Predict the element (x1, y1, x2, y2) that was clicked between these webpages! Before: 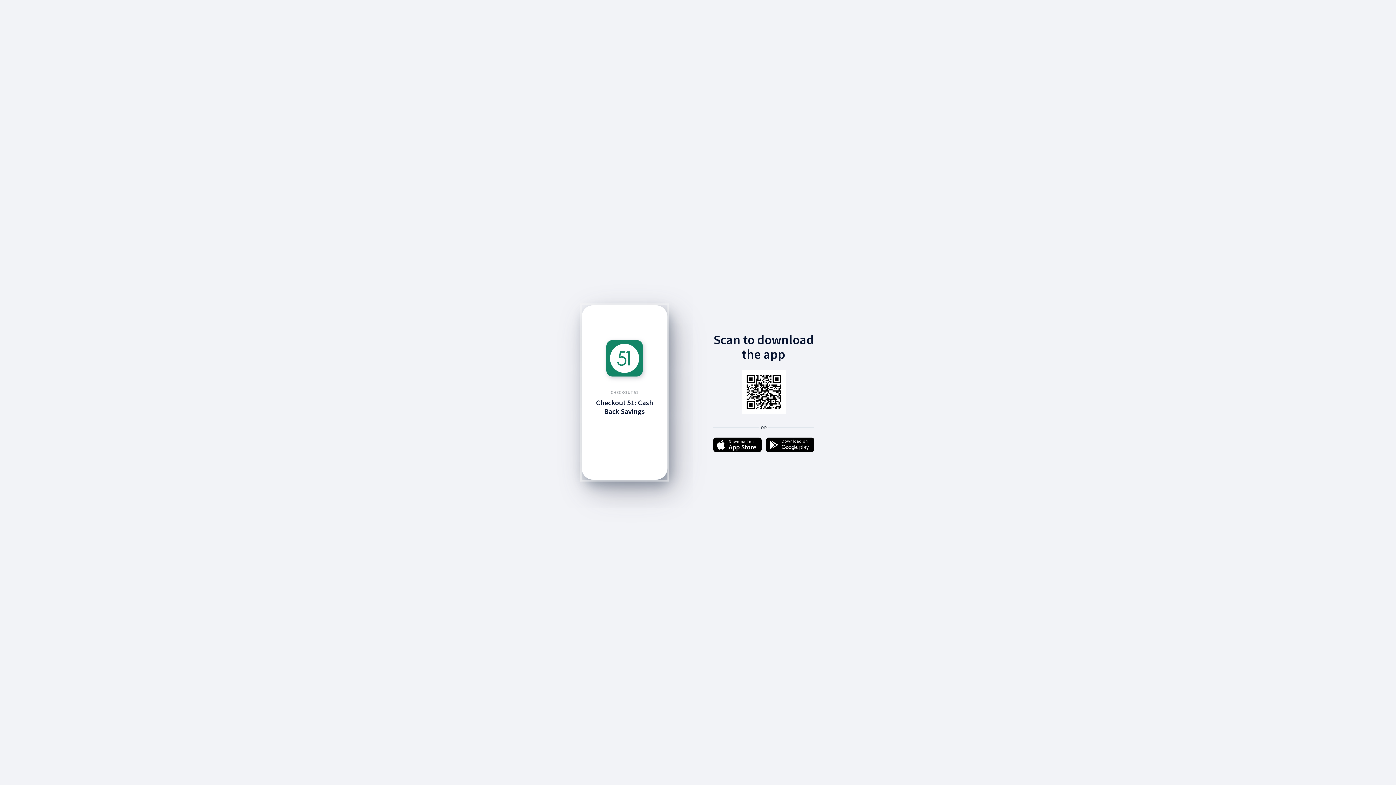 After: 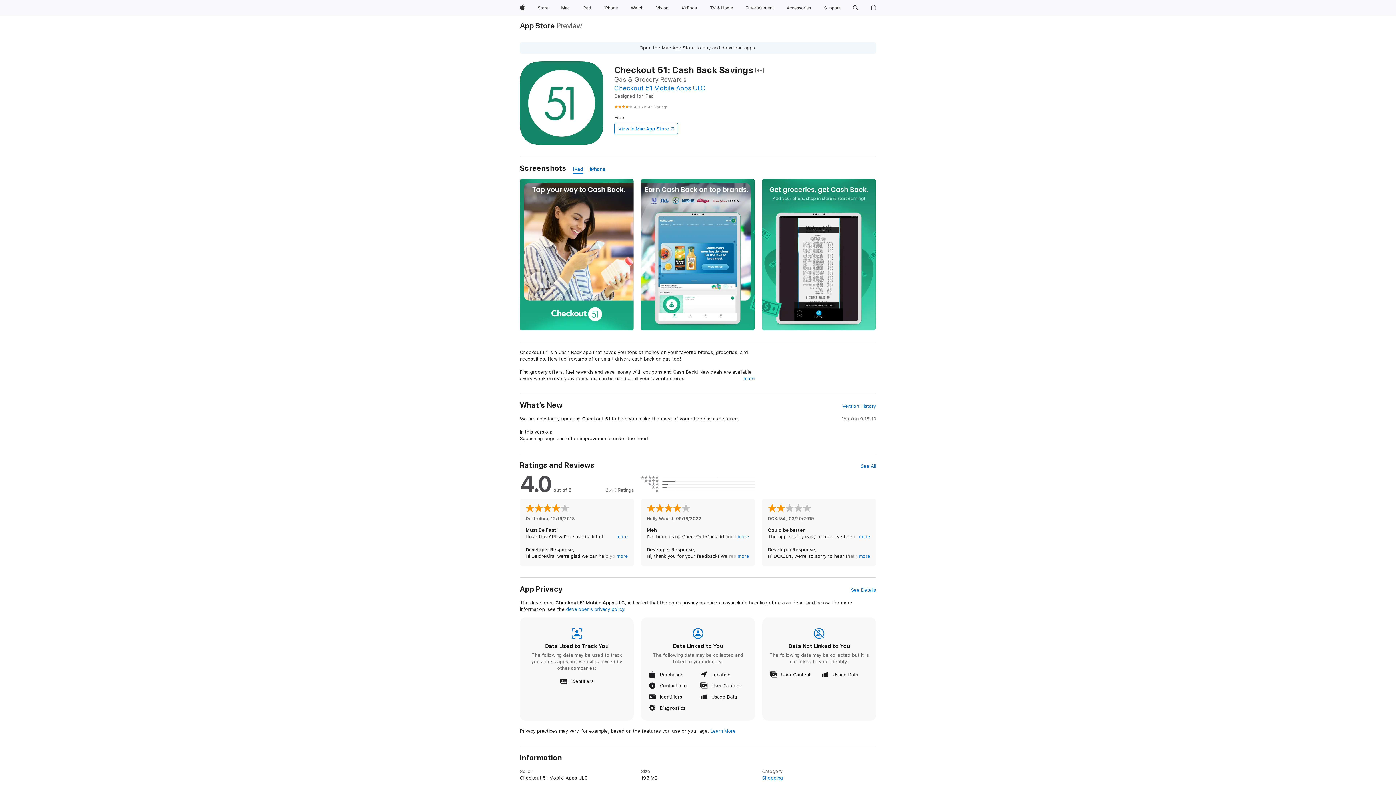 Action: bbox: (713, 437, 761, 453)